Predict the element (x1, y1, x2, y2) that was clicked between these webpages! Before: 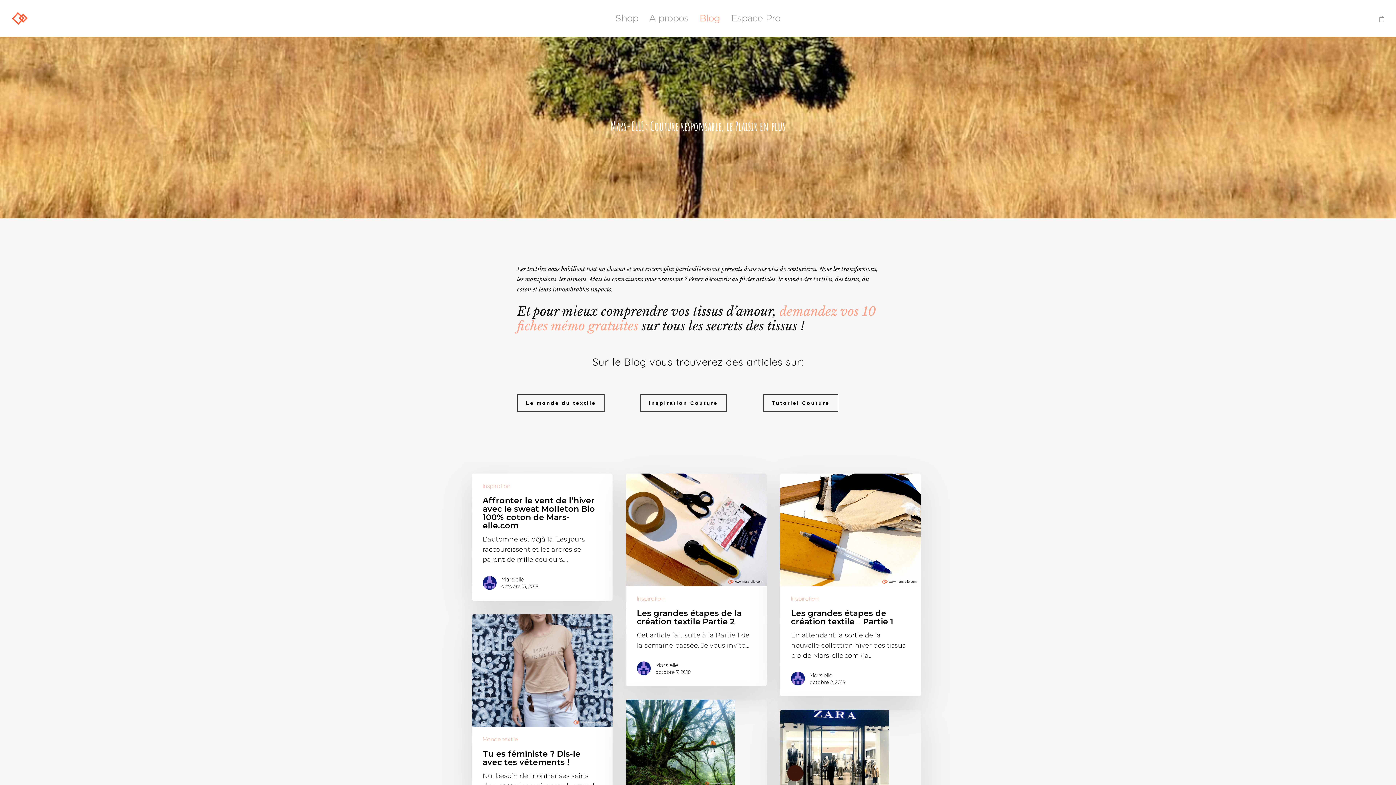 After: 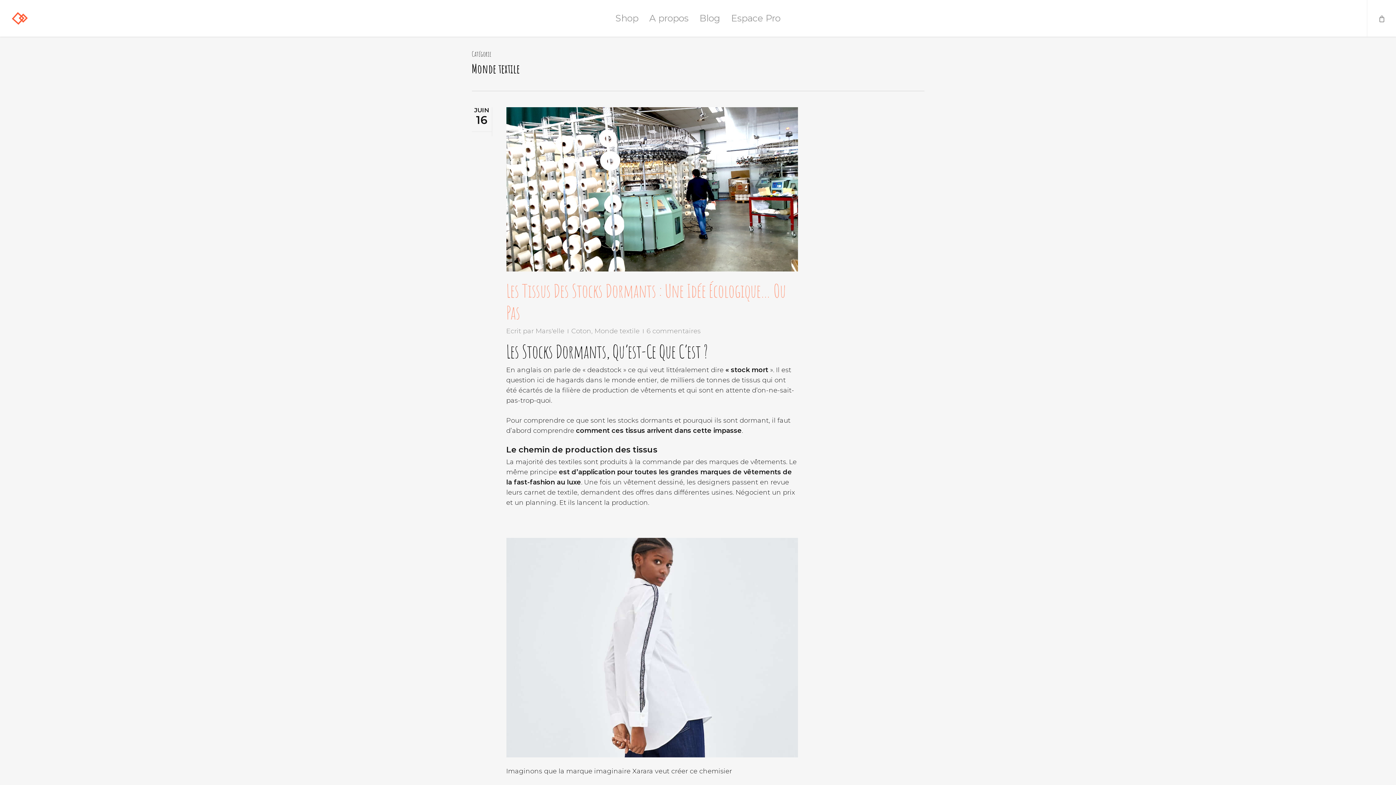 Action: label: Le monde du textile bbox: (517, 394, 604, 412)